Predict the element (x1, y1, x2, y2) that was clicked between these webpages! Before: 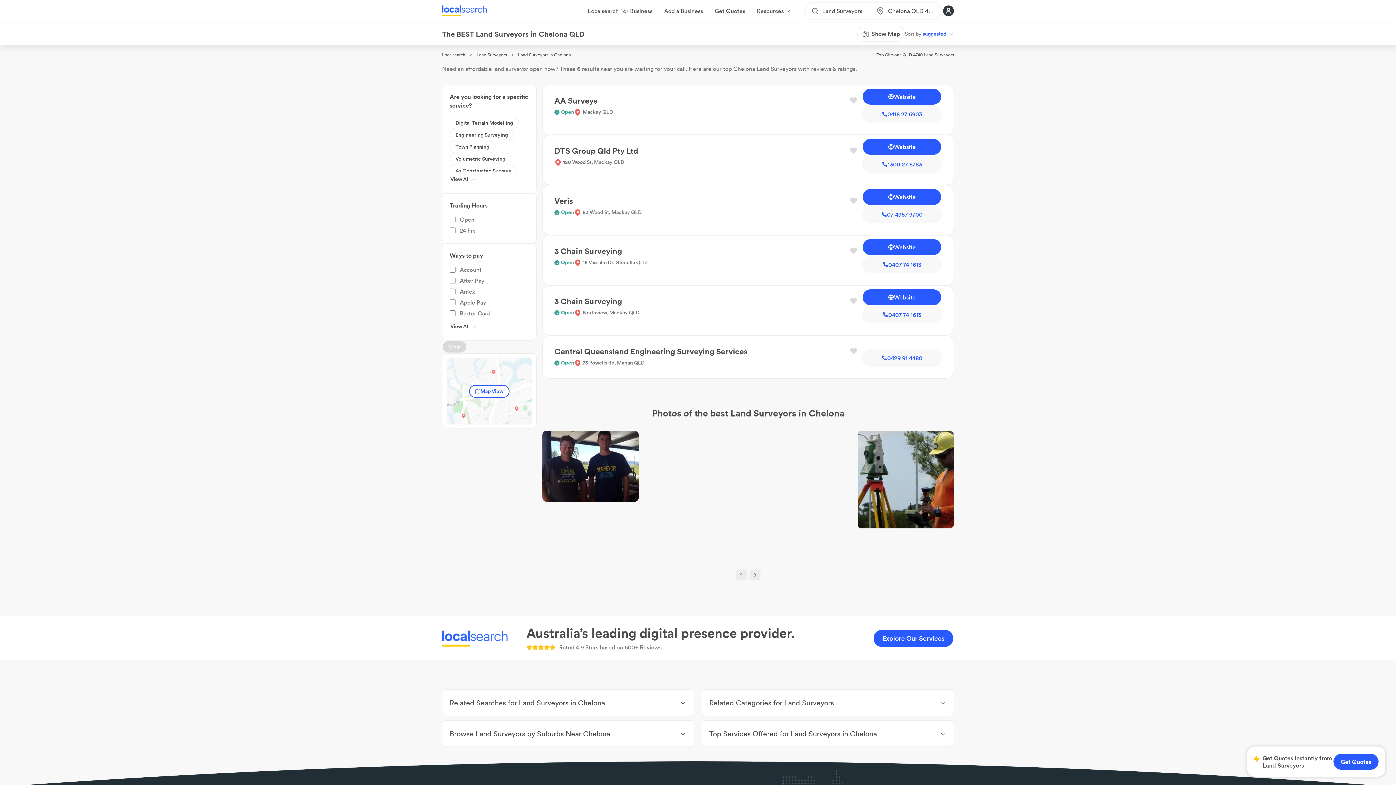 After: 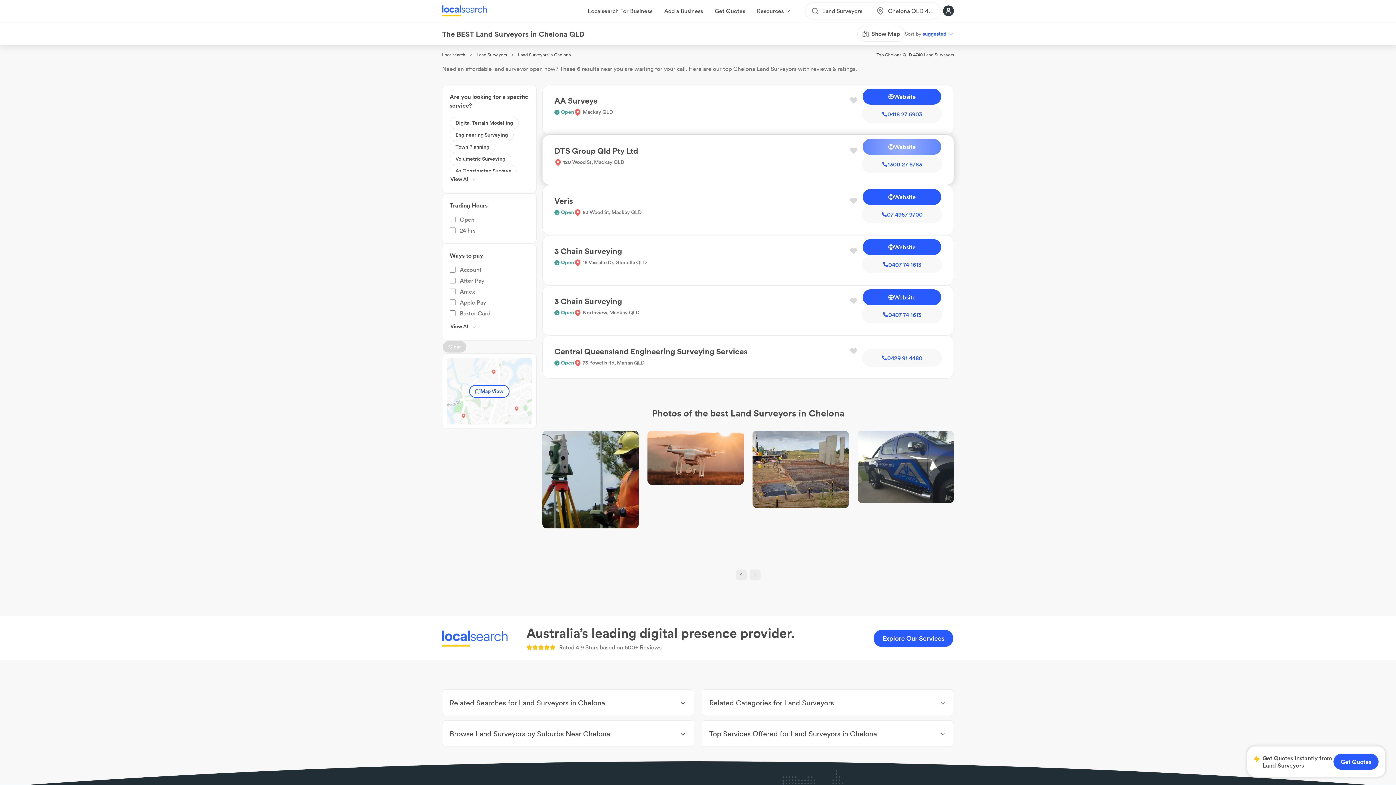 Action: label: Website bbox: (862, 138, 942, 155)